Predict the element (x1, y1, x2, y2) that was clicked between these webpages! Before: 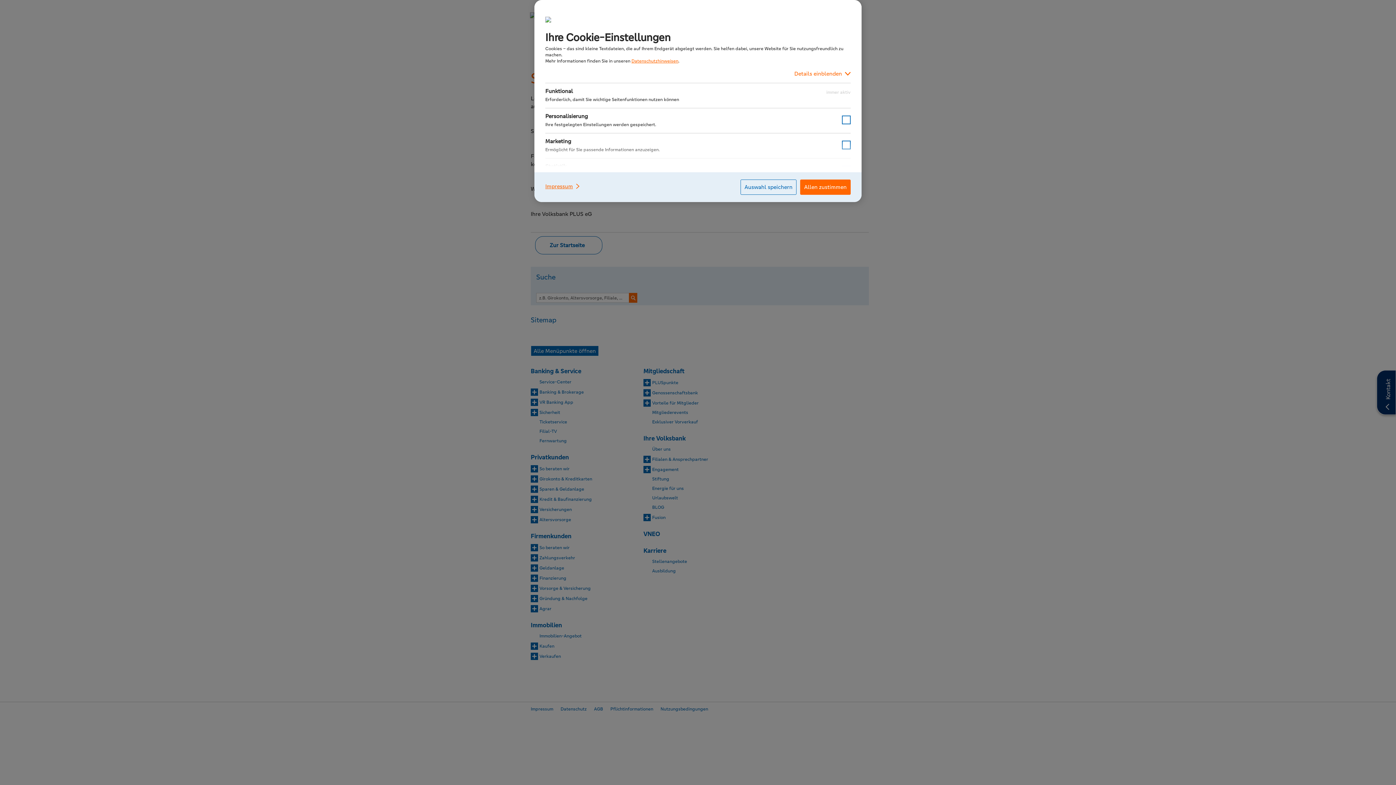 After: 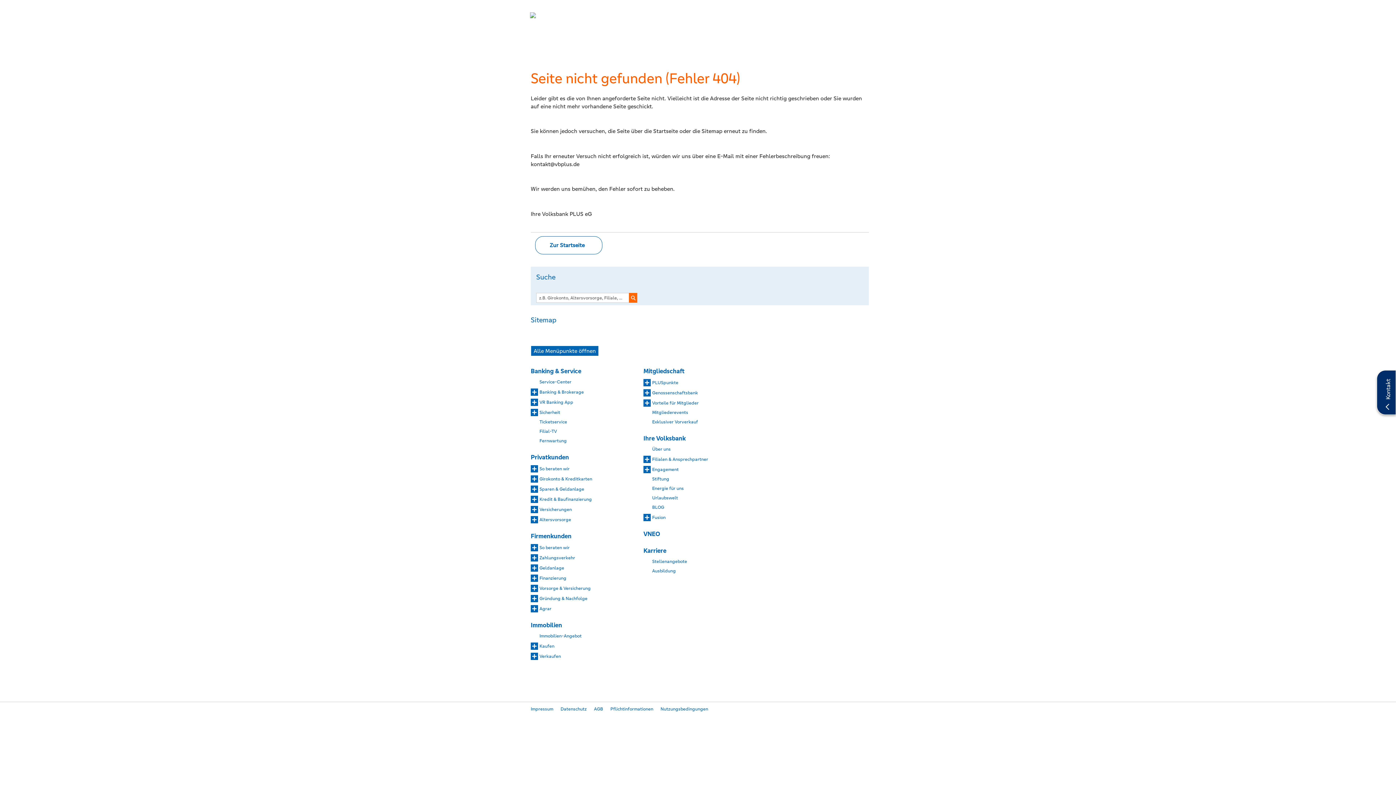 Action: bbox: (800, 179, 850, 194) label: Allen zustimmen